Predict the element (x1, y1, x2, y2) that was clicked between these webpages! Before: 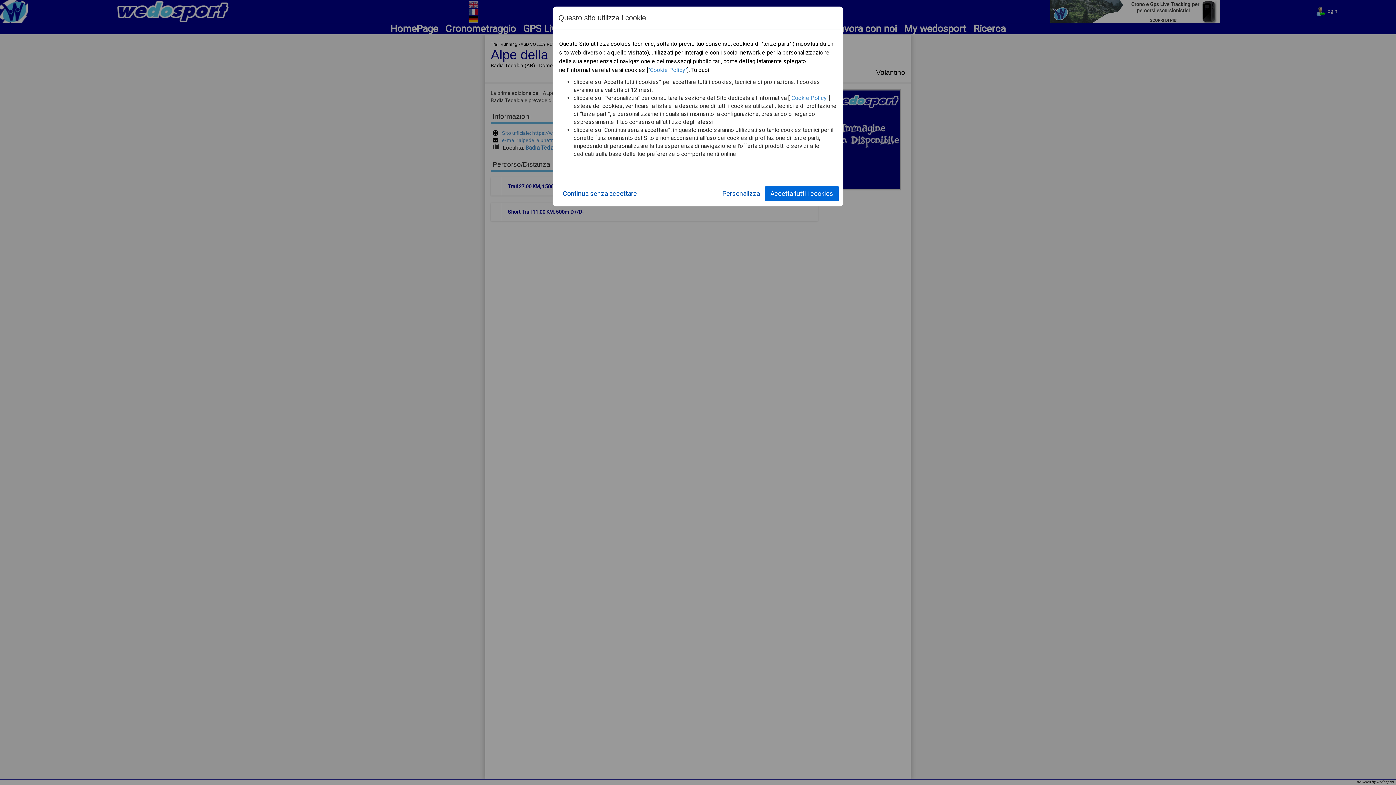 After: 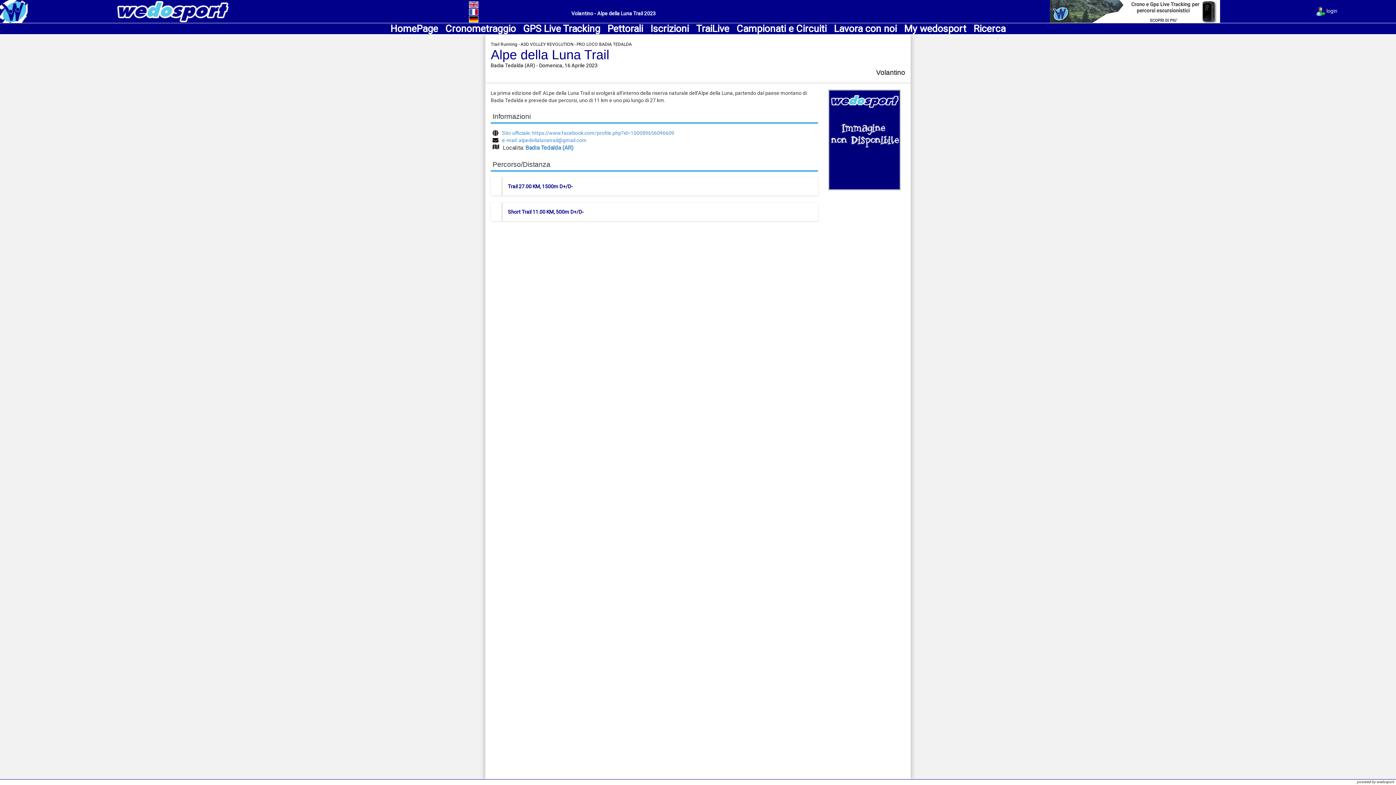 Action: label: Accetta tutti i cookies bbox: (765, 186, 838, 201)